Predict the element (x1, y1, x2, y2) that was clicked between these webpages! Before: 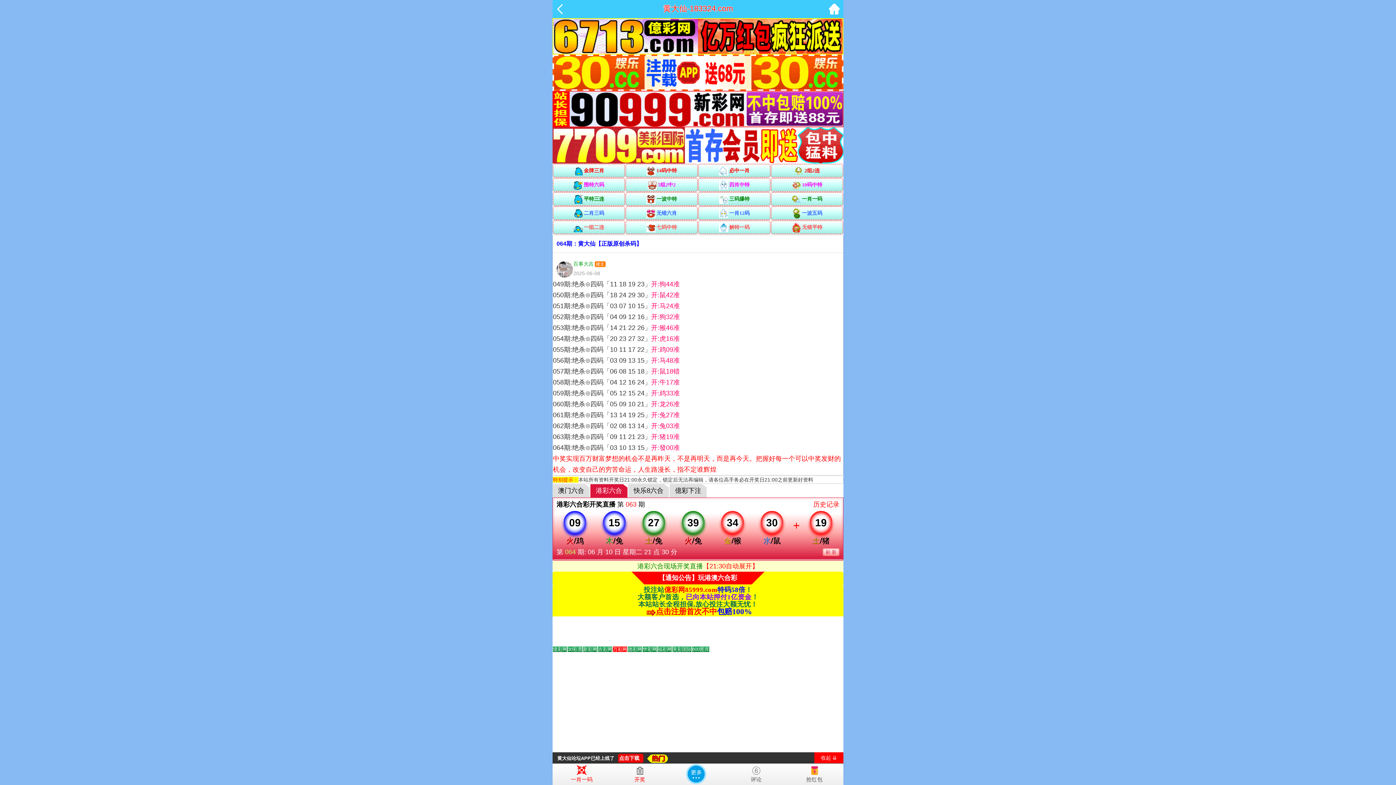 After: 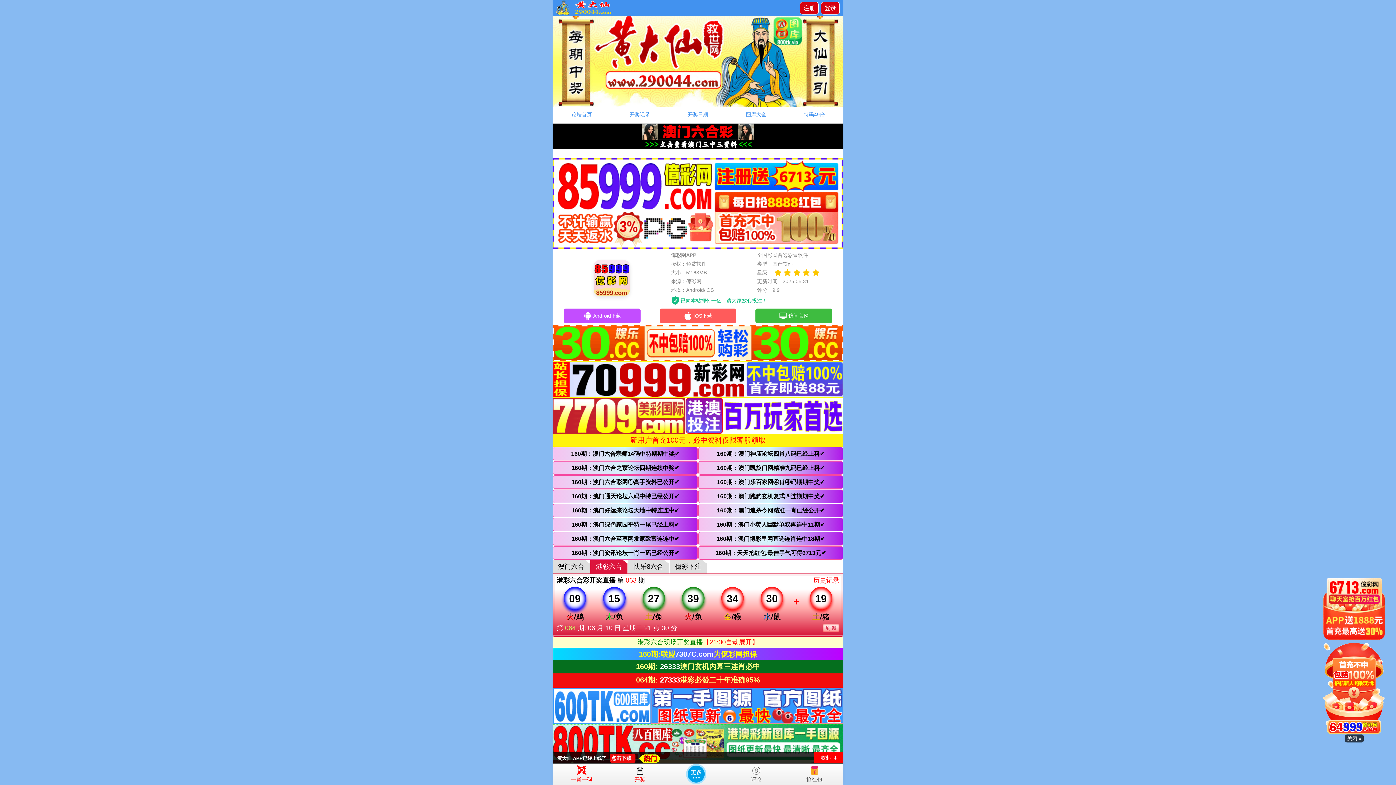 Action: bbox: (829, 5, 840, 11)